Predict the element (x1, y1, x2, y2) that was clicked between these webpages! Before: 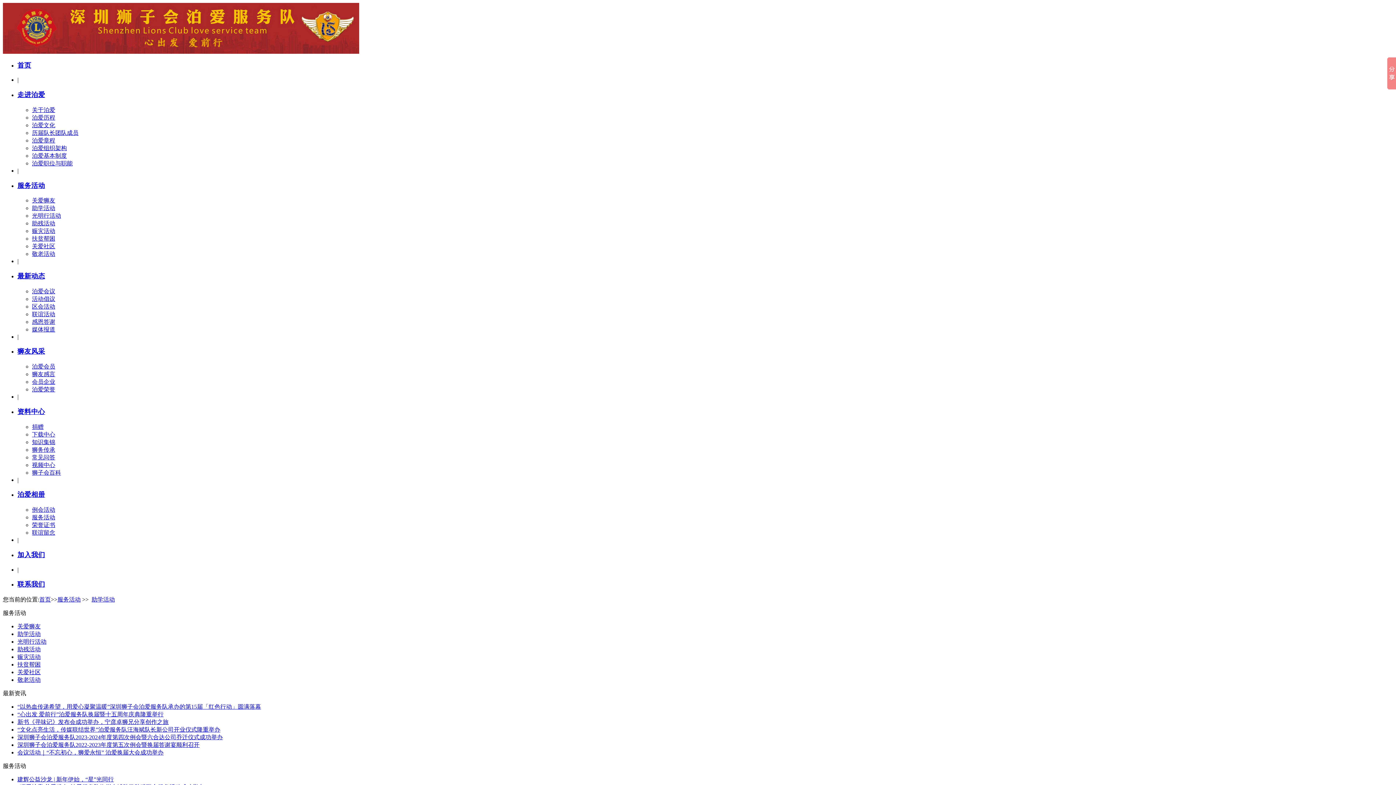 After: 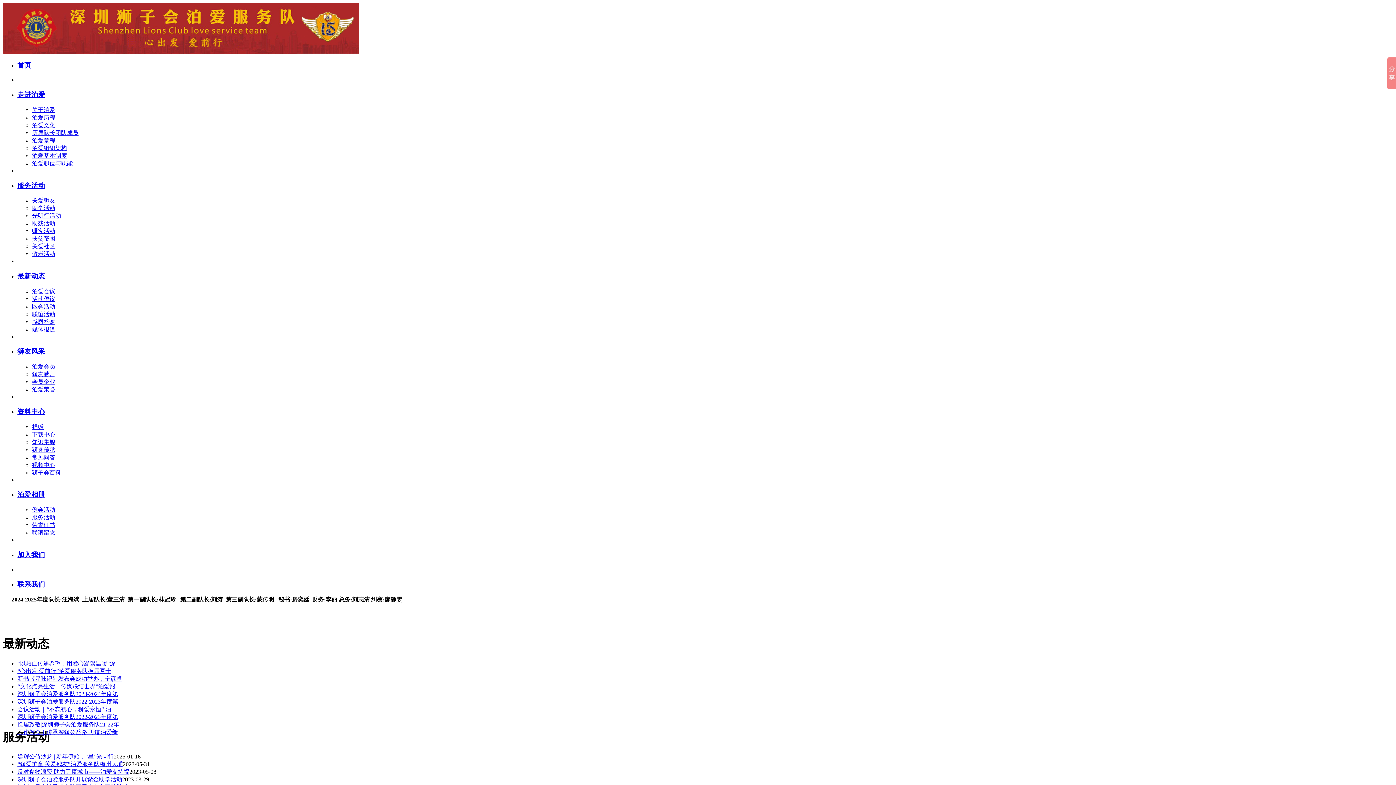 Action: bbox: (17, 61, 31, 68) label: 首页